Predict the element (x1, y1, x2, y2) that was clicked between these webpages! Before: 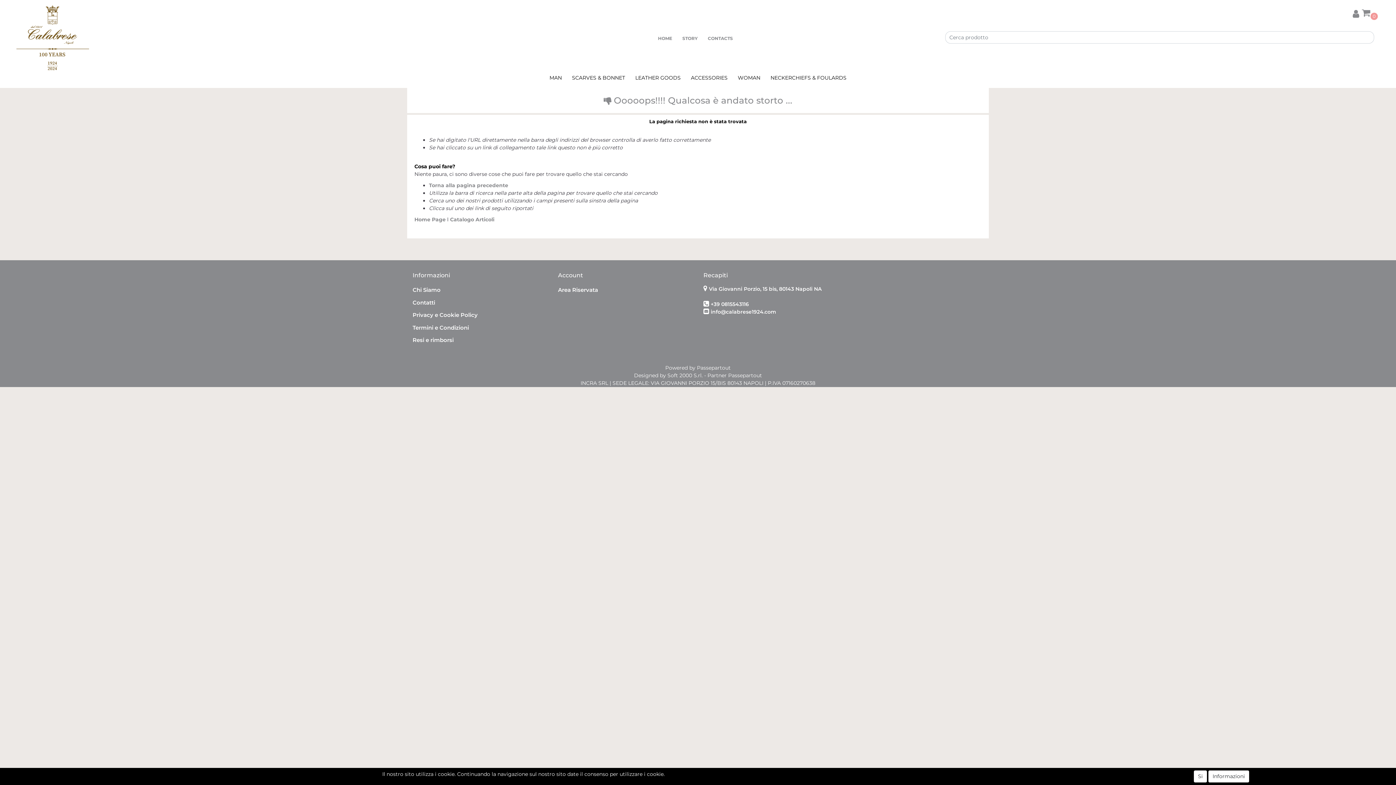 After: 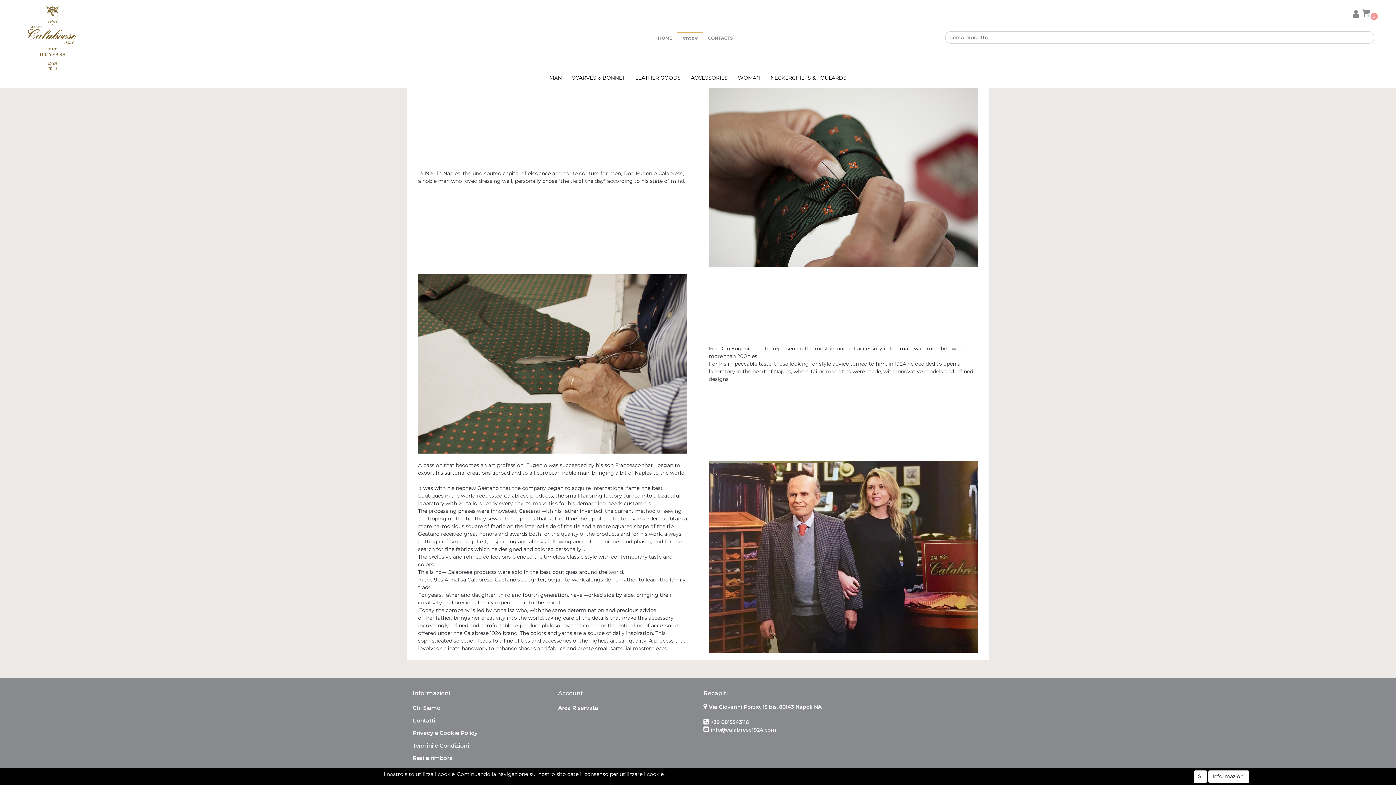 Action: label: Chi Siamo bbox: (412, 285, 480, 295)